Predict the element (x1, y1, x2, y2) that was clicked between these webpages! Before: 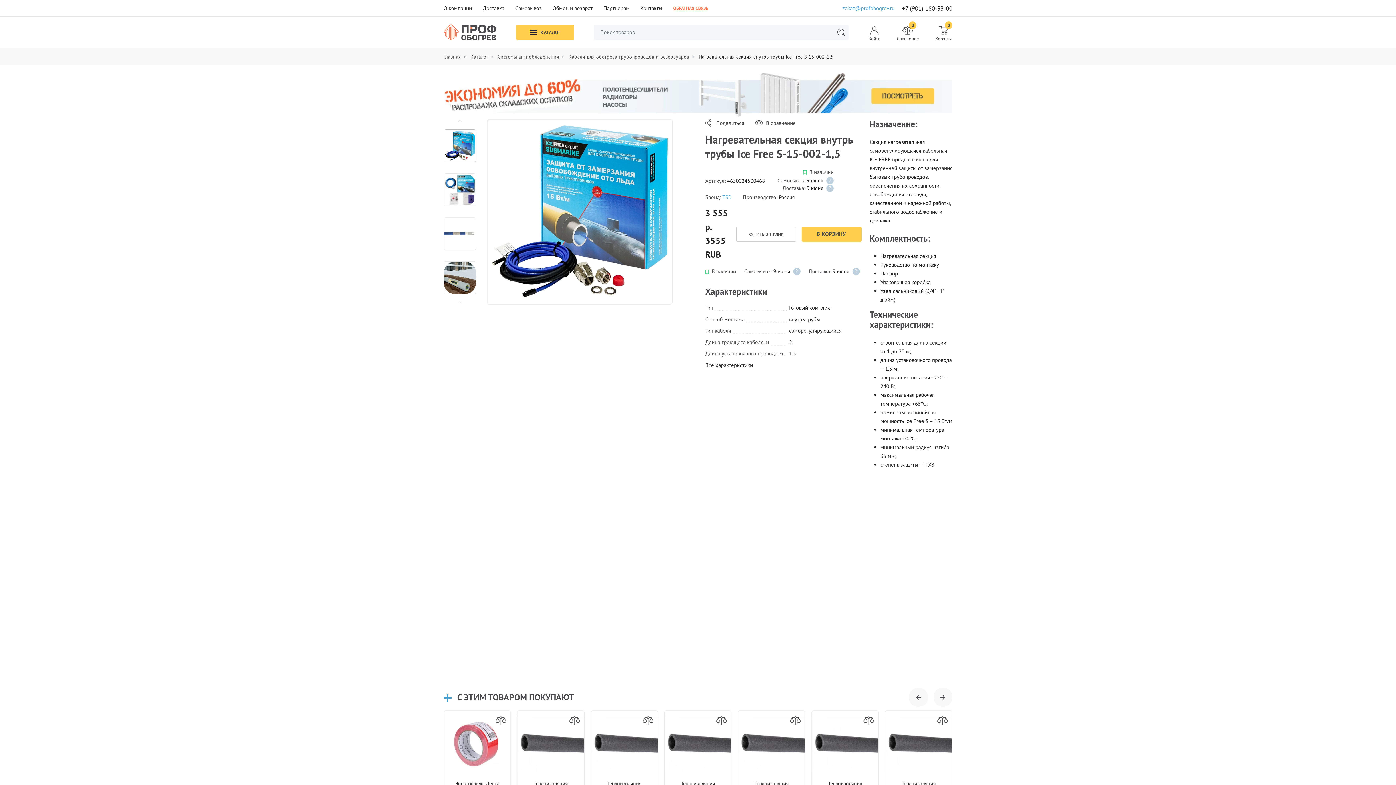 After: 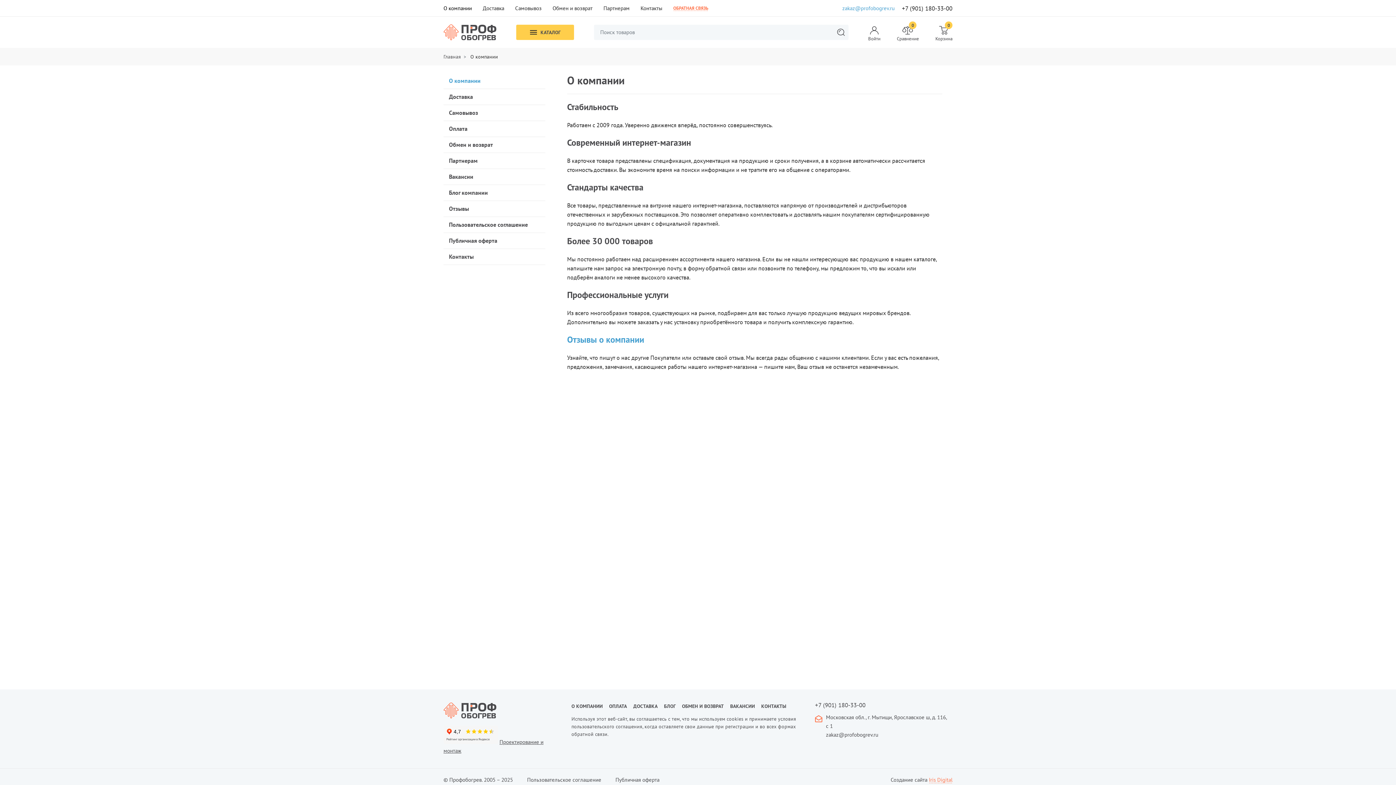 Action: bbox: (443, 0, 472, 16) label: О компании